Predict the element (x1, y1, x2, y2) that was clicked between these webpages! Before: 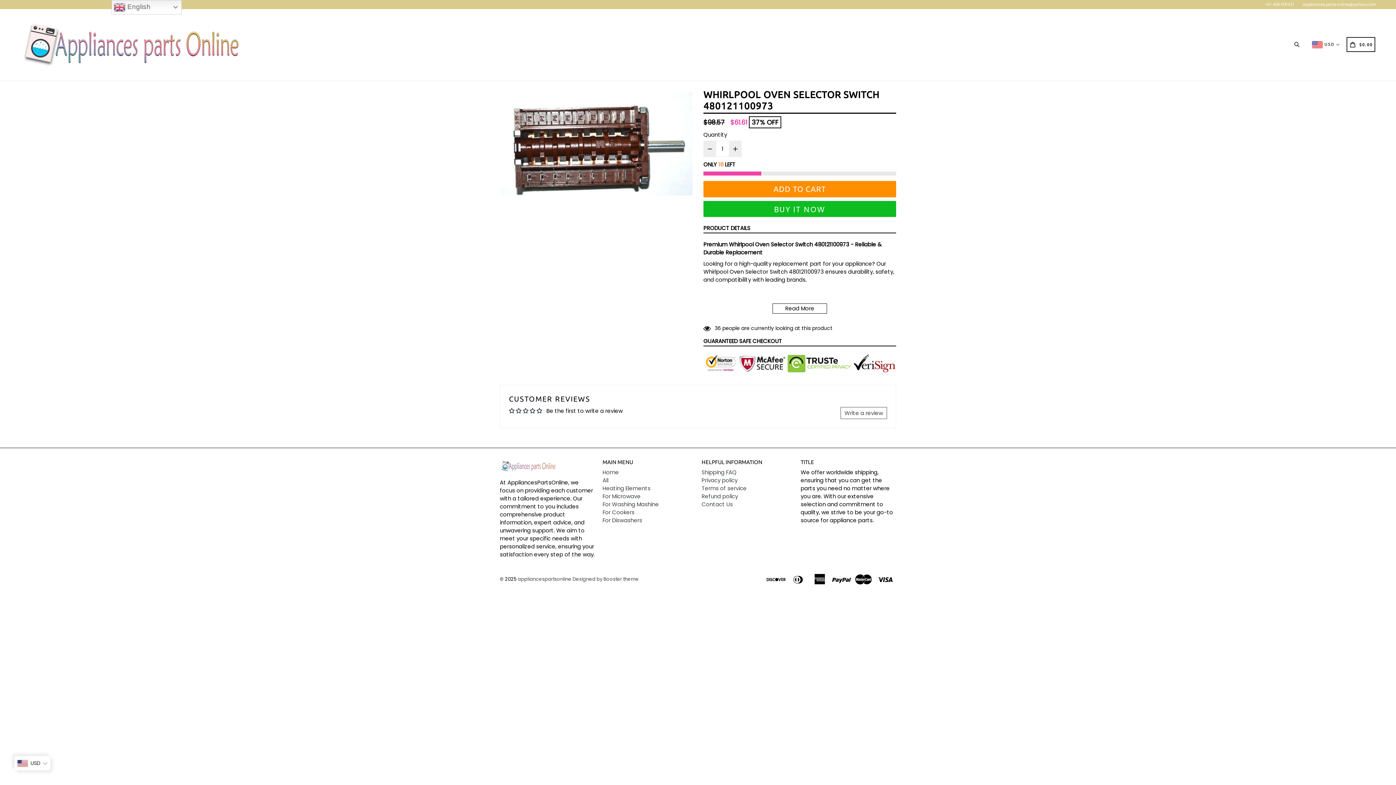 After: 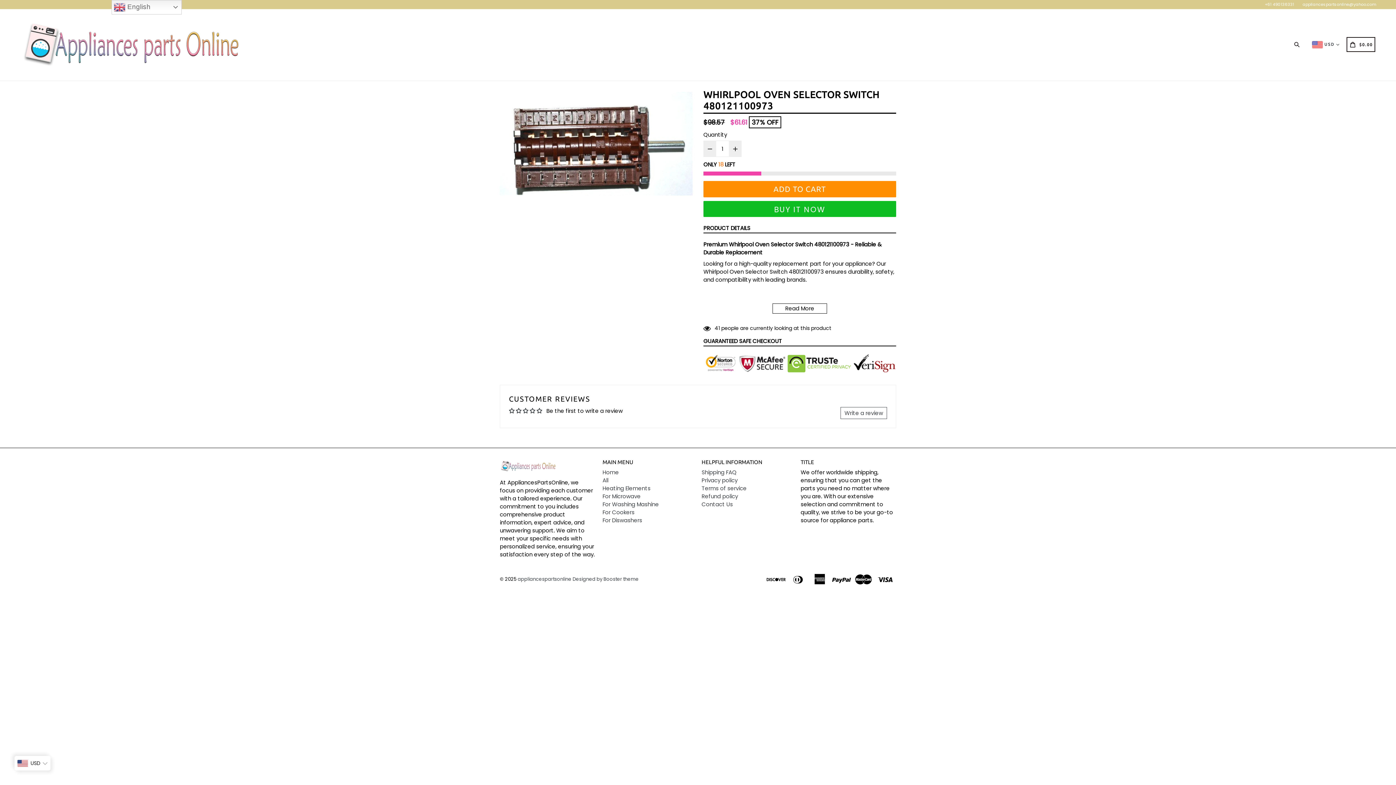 Action: bbox: (516, 408, 522, 413)